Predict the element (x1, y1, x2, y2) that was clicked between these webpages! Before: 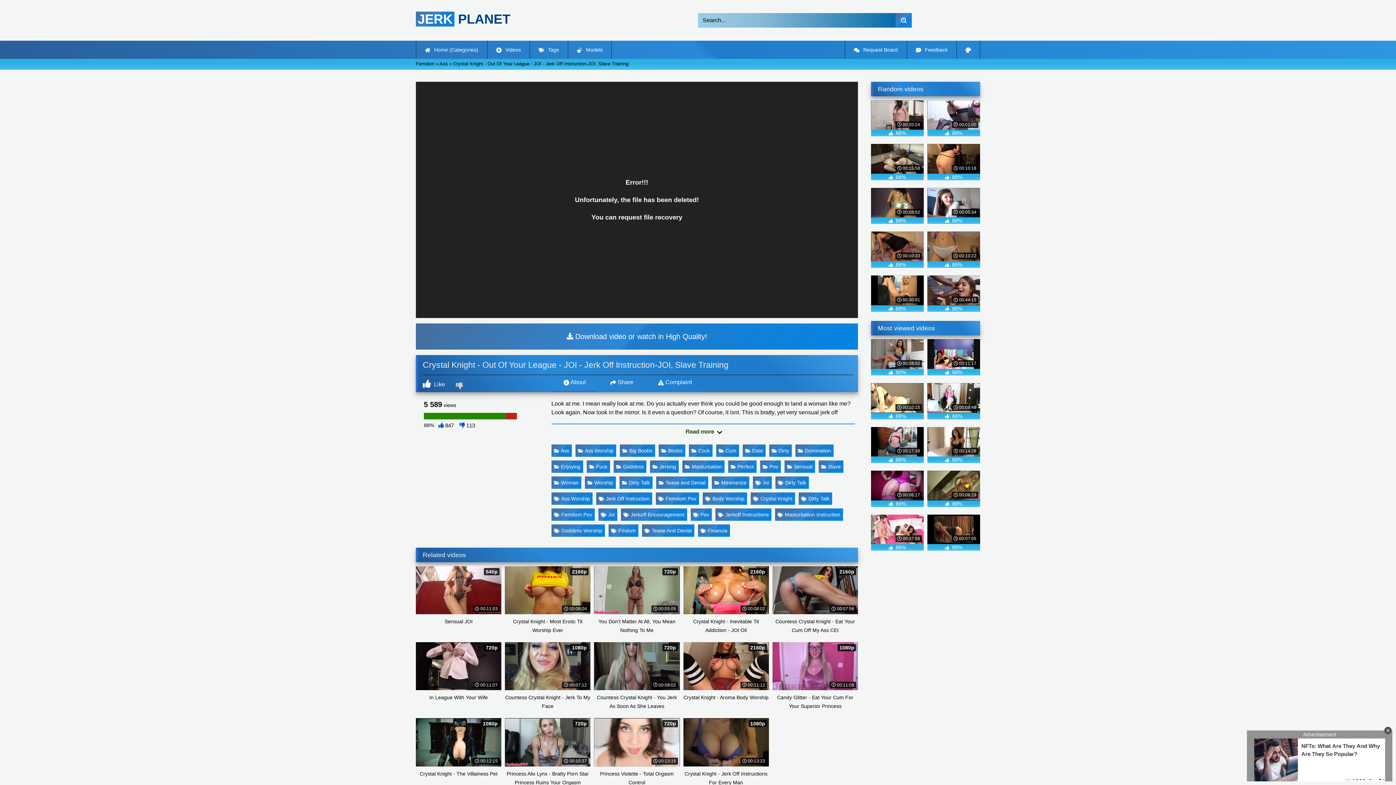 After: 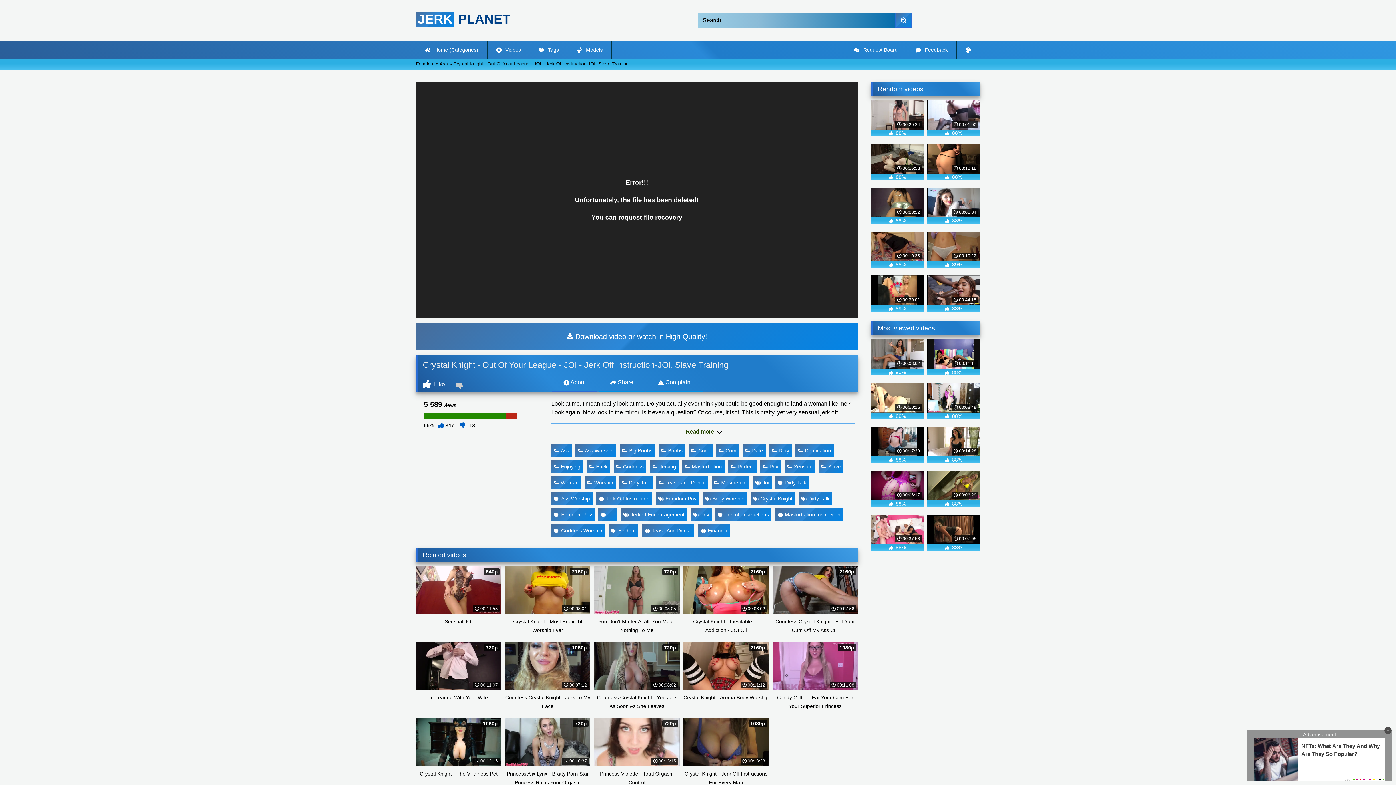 Action: bbox: (871, 275, 924, 311) label:  00:30:01
 89%